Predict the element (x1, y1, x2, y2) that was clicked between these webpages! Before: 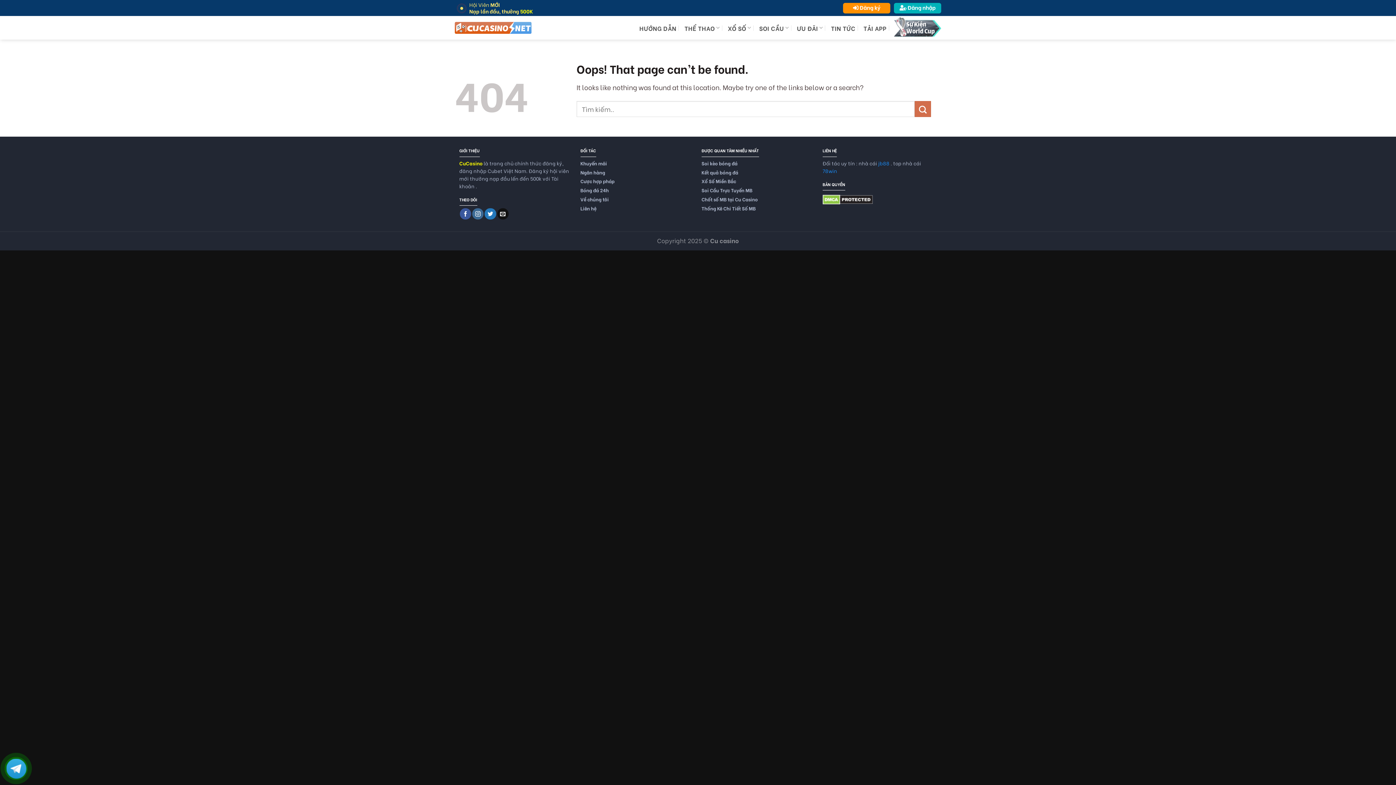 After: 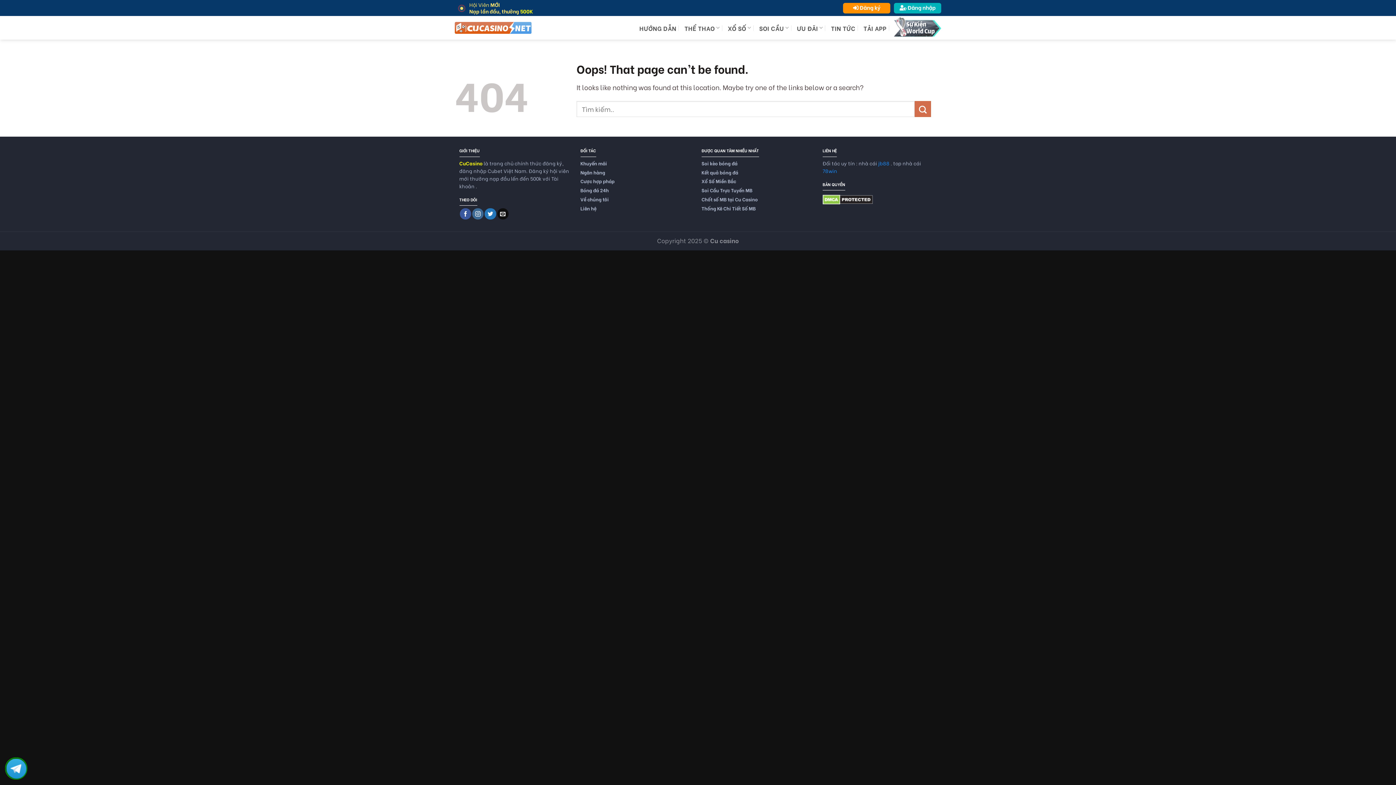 Action: bbox: (497, 208, 508, 219) label: Send us an email